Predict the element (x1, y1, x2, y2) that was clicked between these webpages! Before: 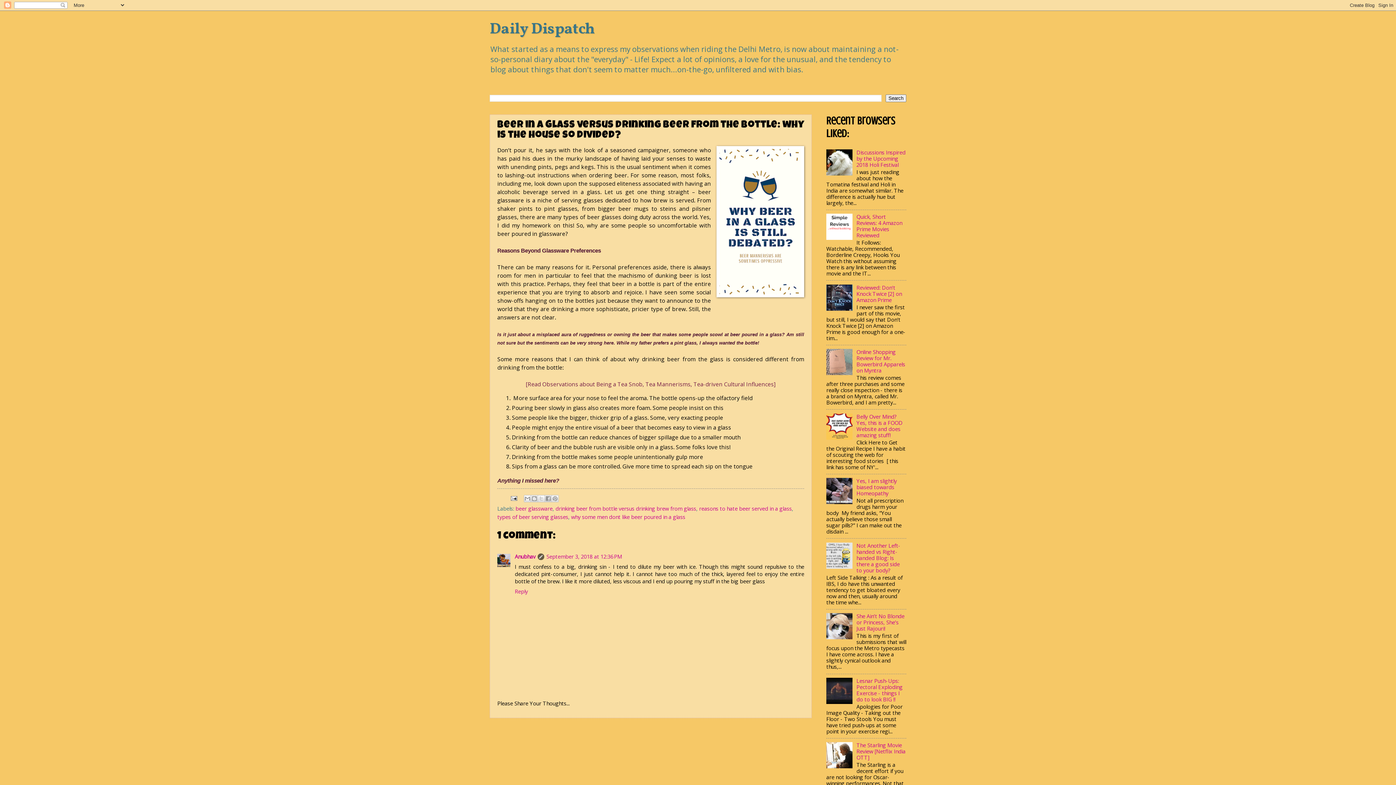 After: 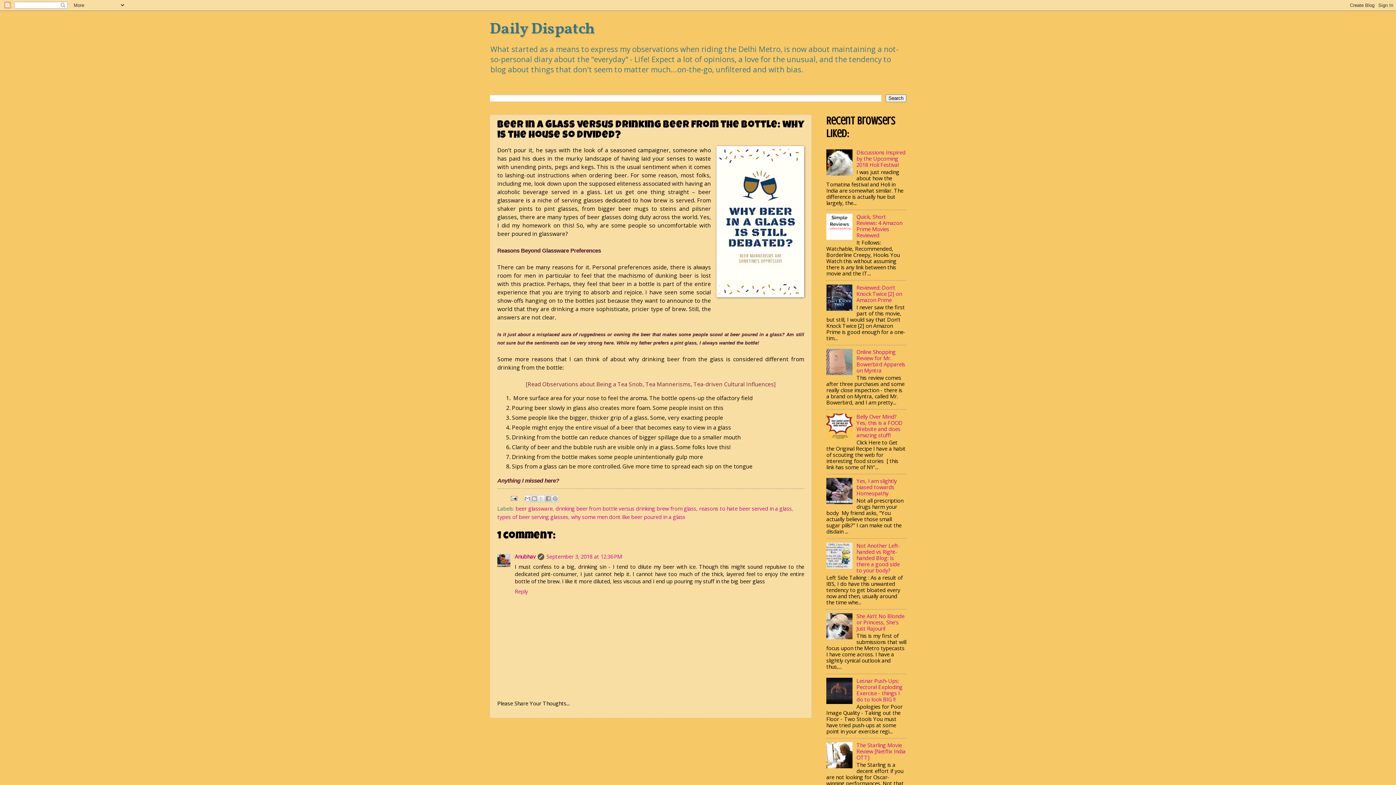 Action: bbox: (826, 563, 854, 570)